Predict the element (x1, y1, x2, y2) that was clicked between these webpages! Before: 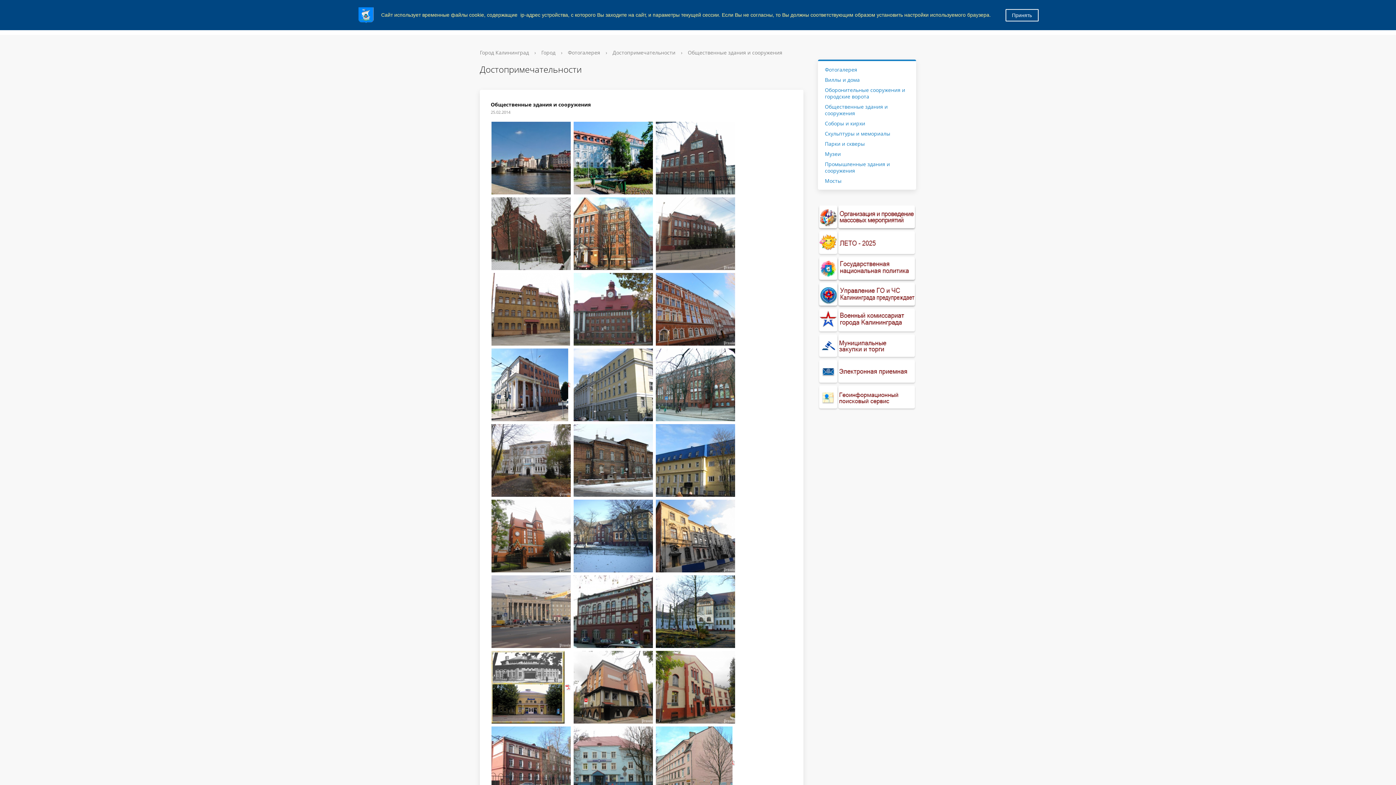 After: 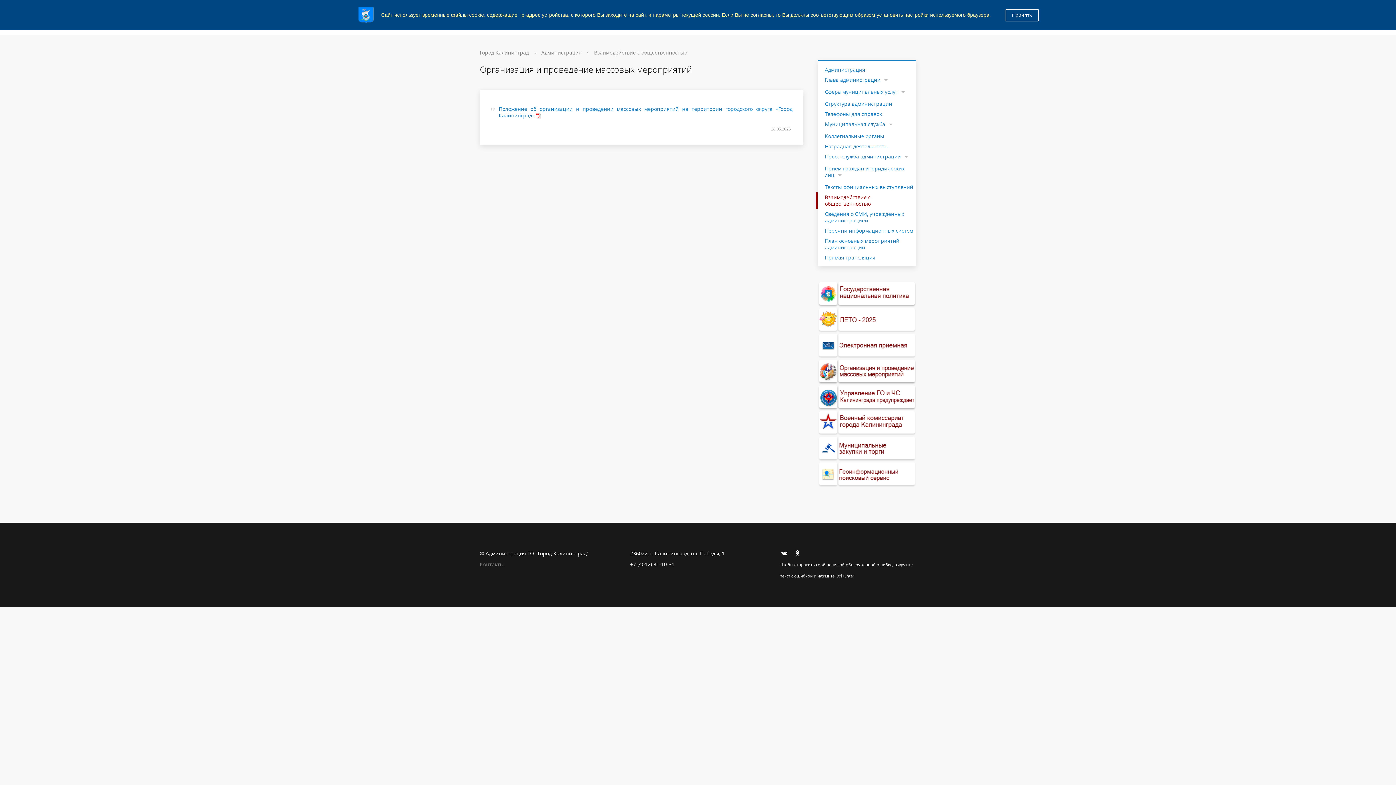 Action: bbox: (818, 204, 916, 230)